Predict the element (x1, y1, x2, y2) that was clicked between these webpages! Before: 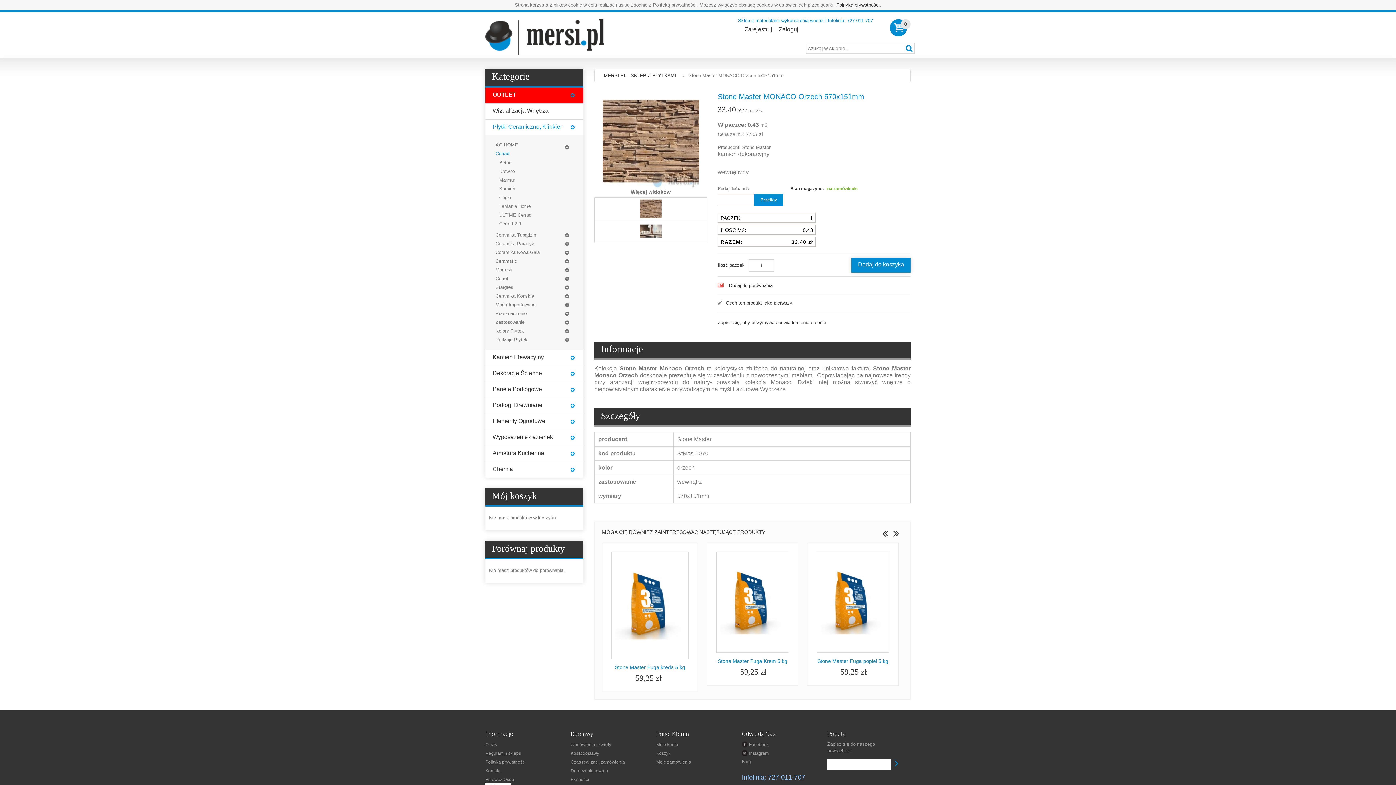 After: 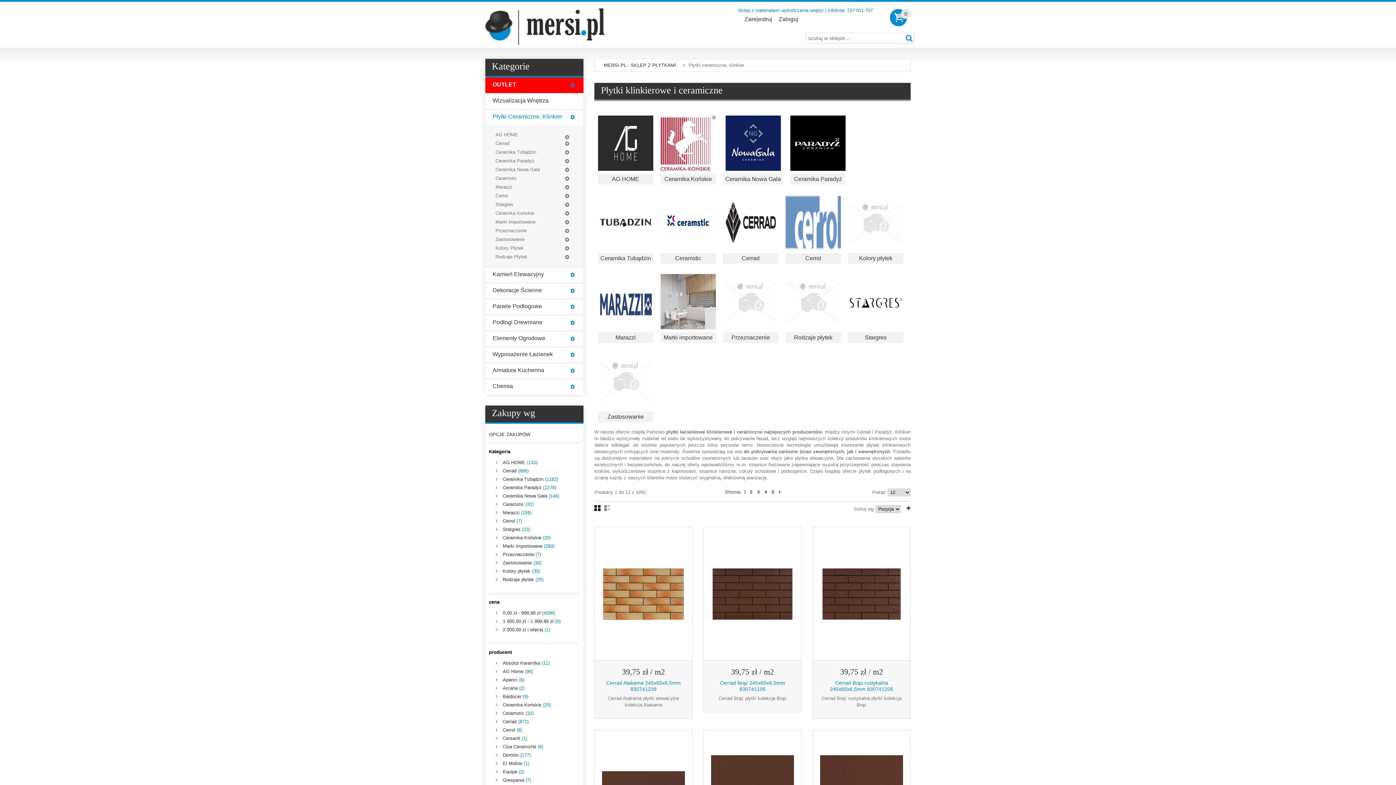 Action: label: Płytki Ceramiczne, Klinkier bbox: (485, 119, 583, 135)